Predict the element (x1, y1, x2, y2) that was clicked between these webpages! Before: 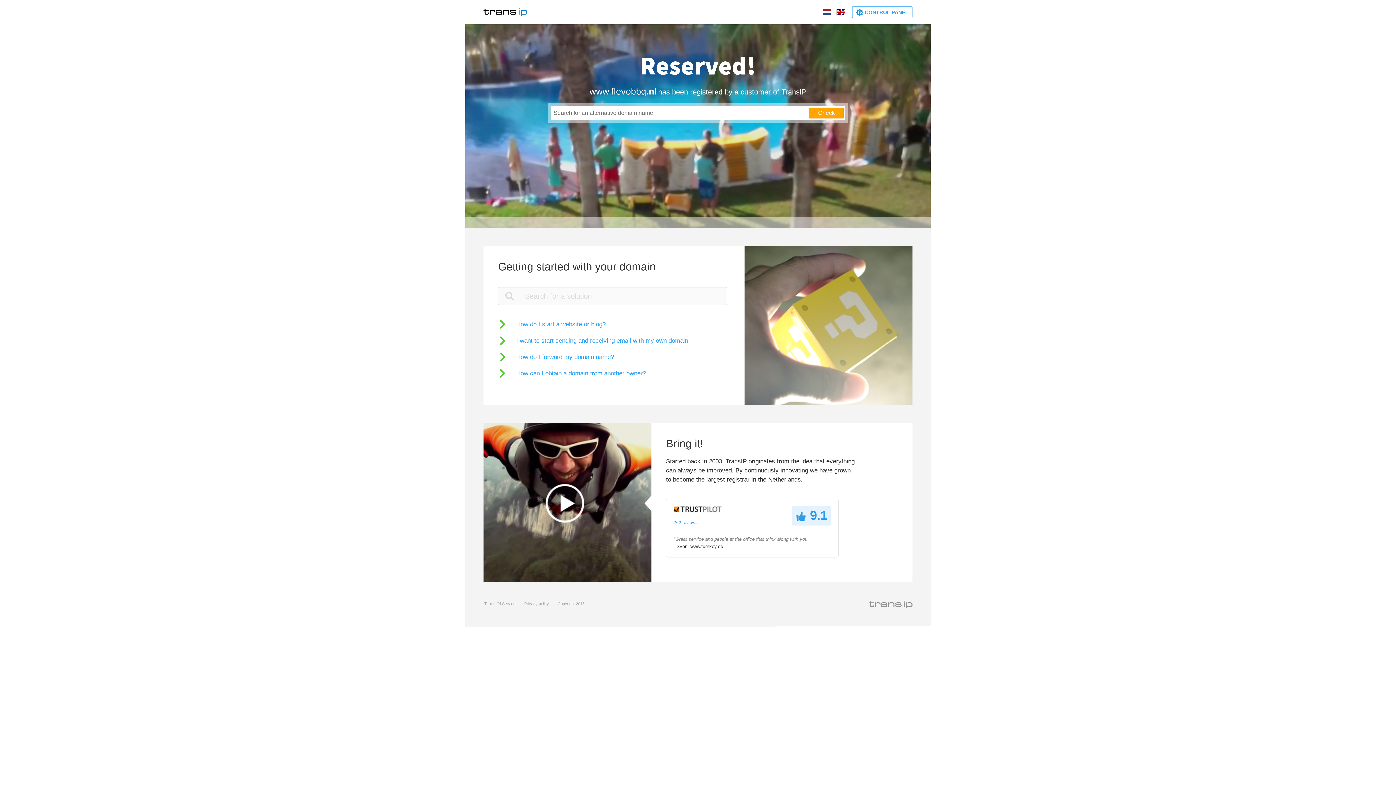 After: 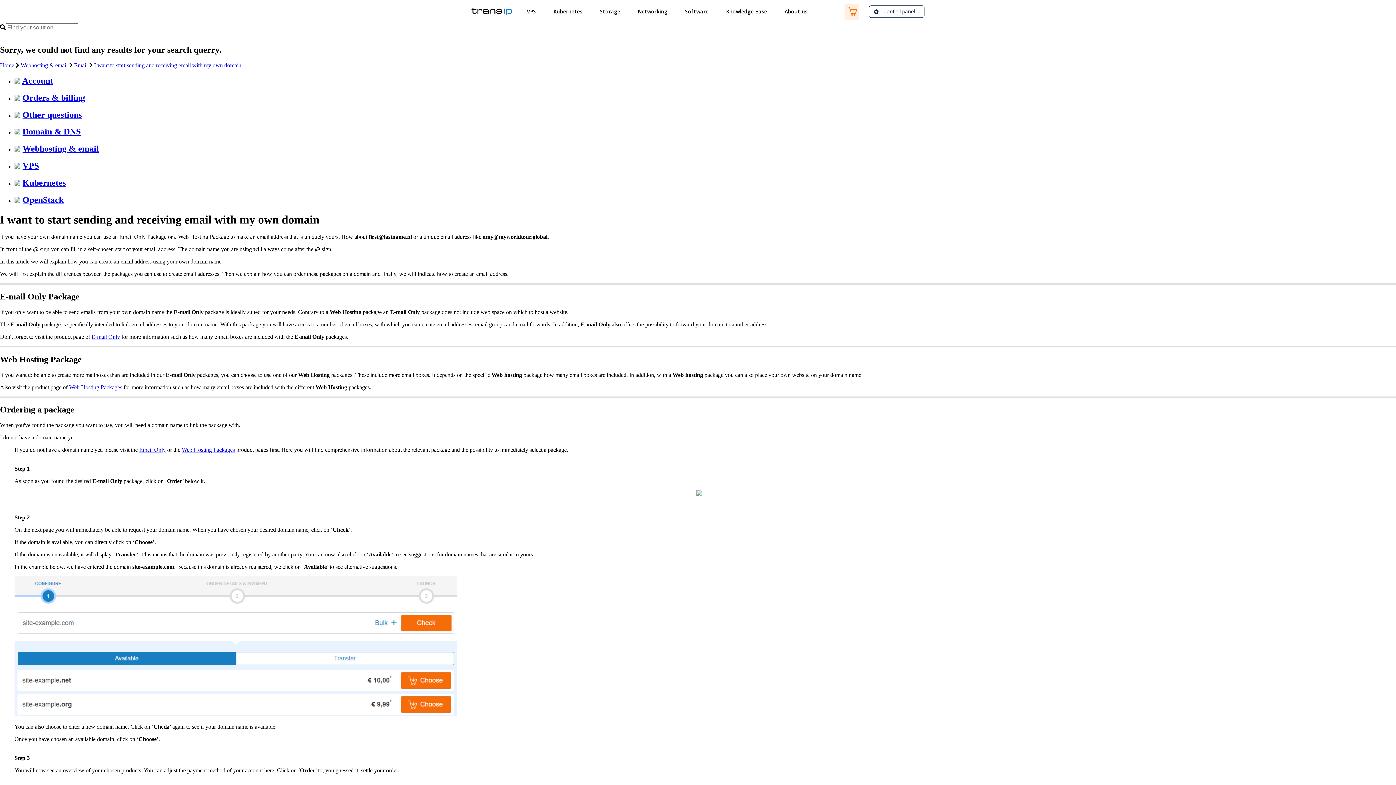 Action: bbox: (498, 336, 688, 345) label: I want to start sending and receiving email with my own domain